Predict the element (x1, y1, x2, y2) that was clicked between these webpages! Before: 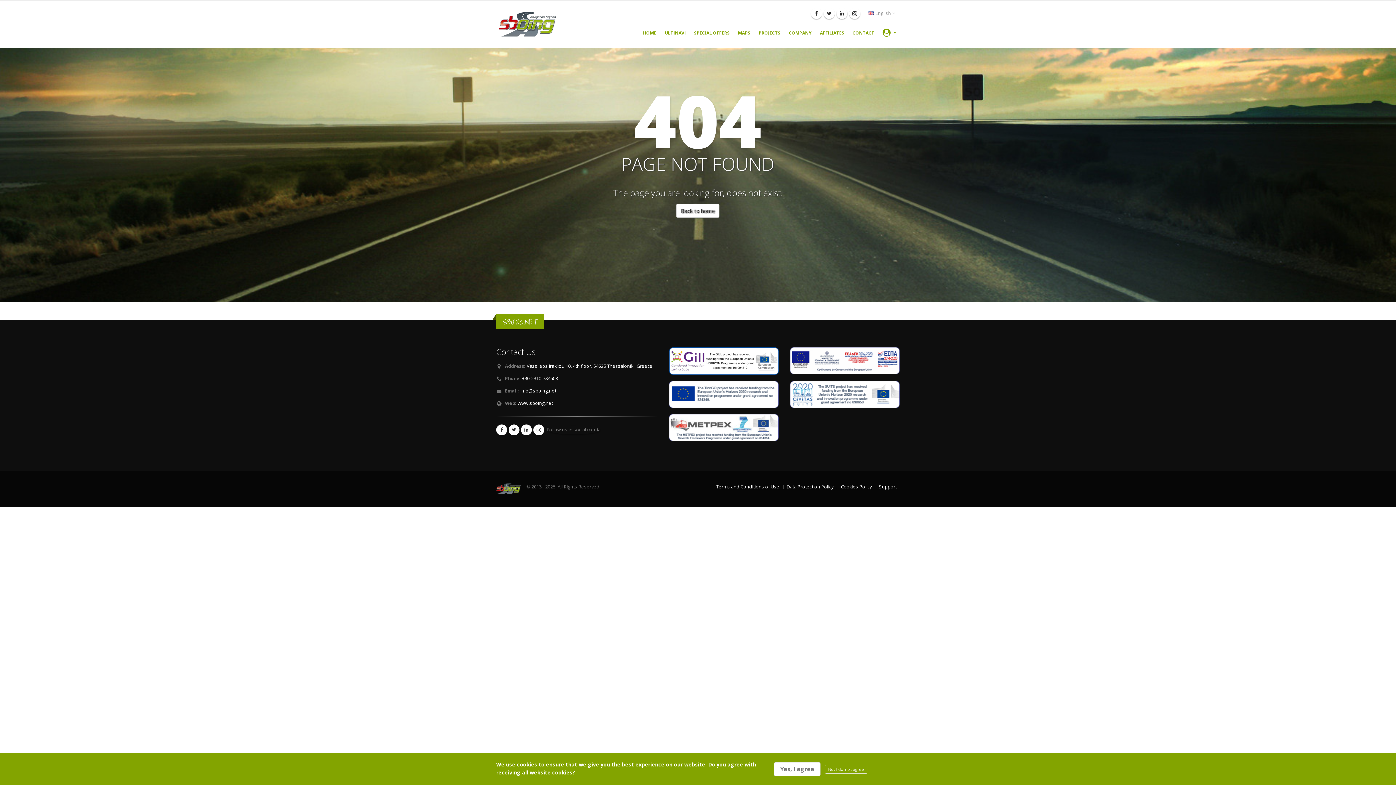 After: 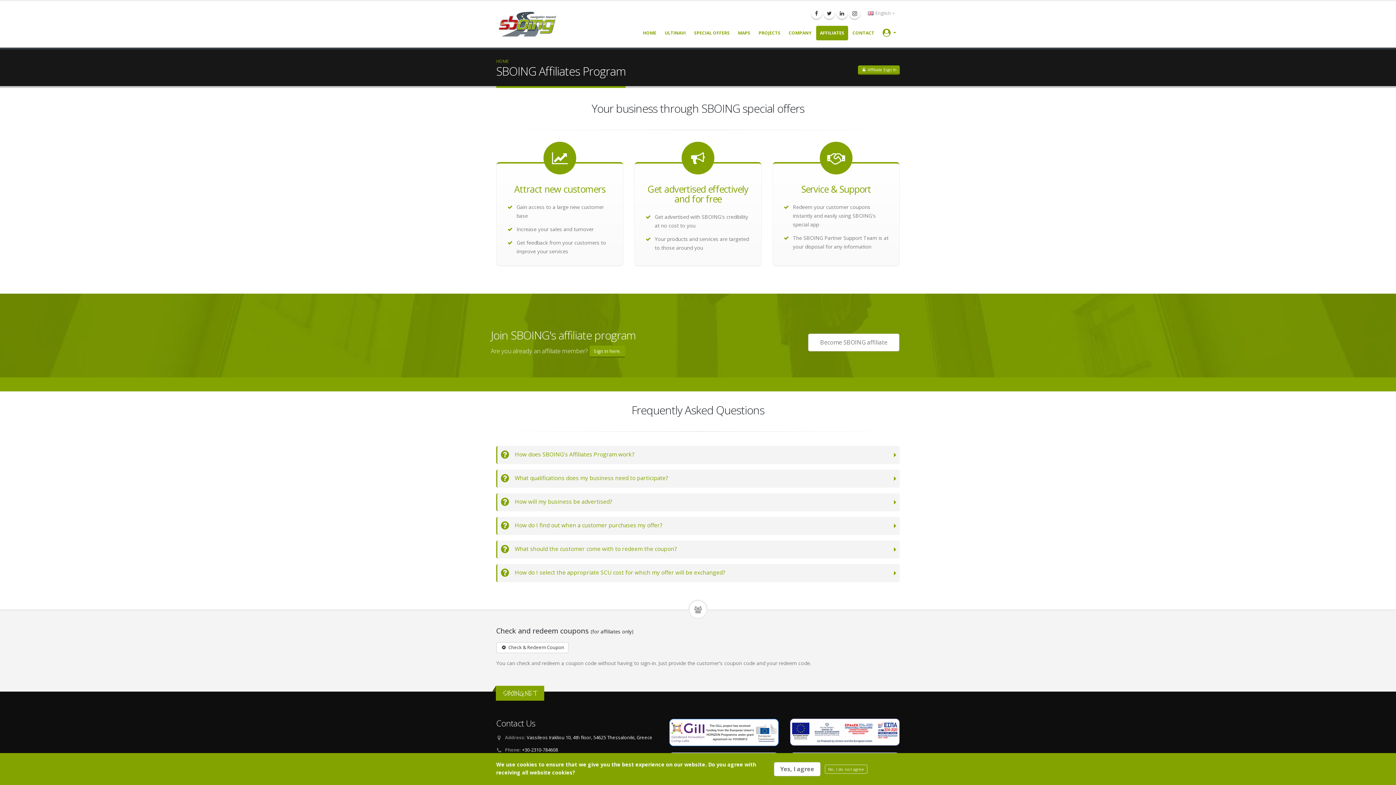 Action: bbox: (816, 25, 848, 40) label: AFFILIATES